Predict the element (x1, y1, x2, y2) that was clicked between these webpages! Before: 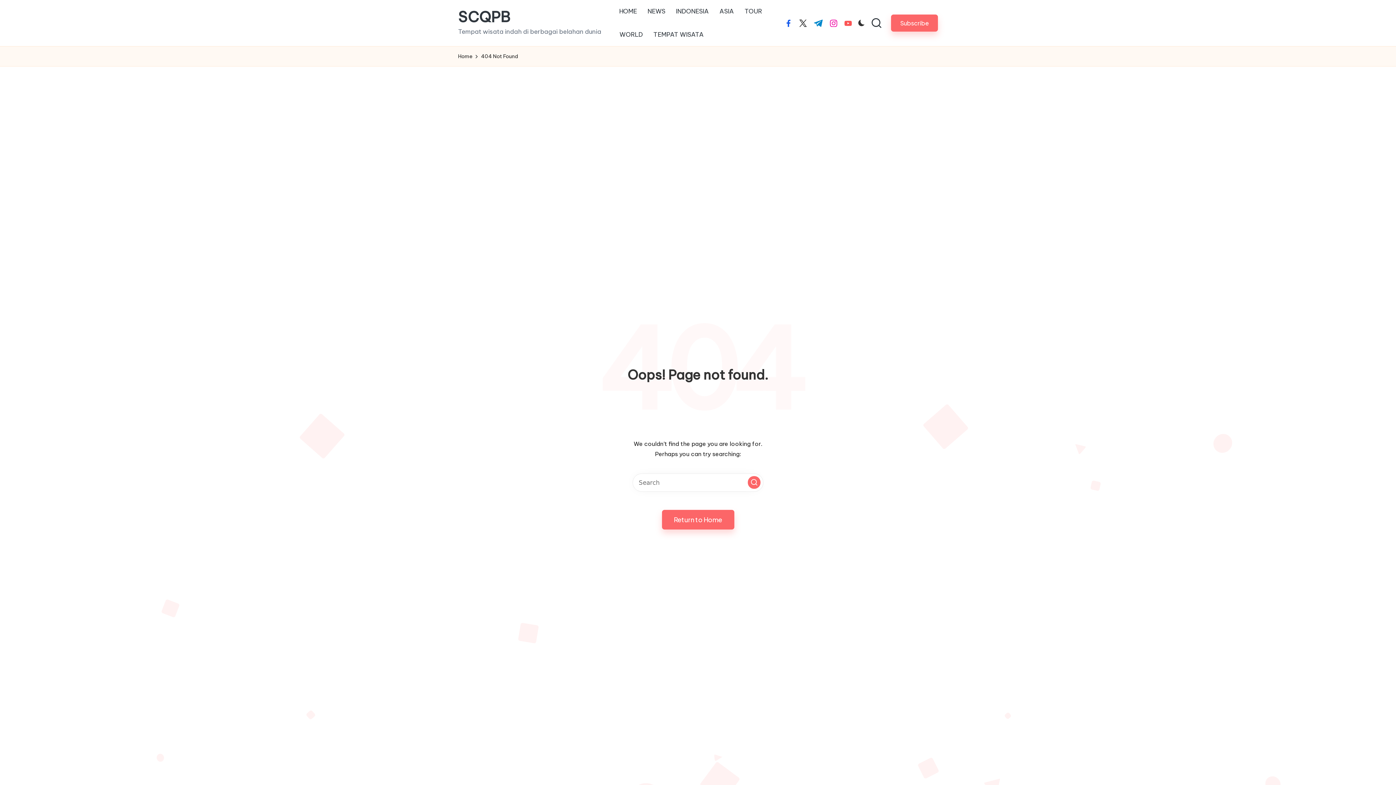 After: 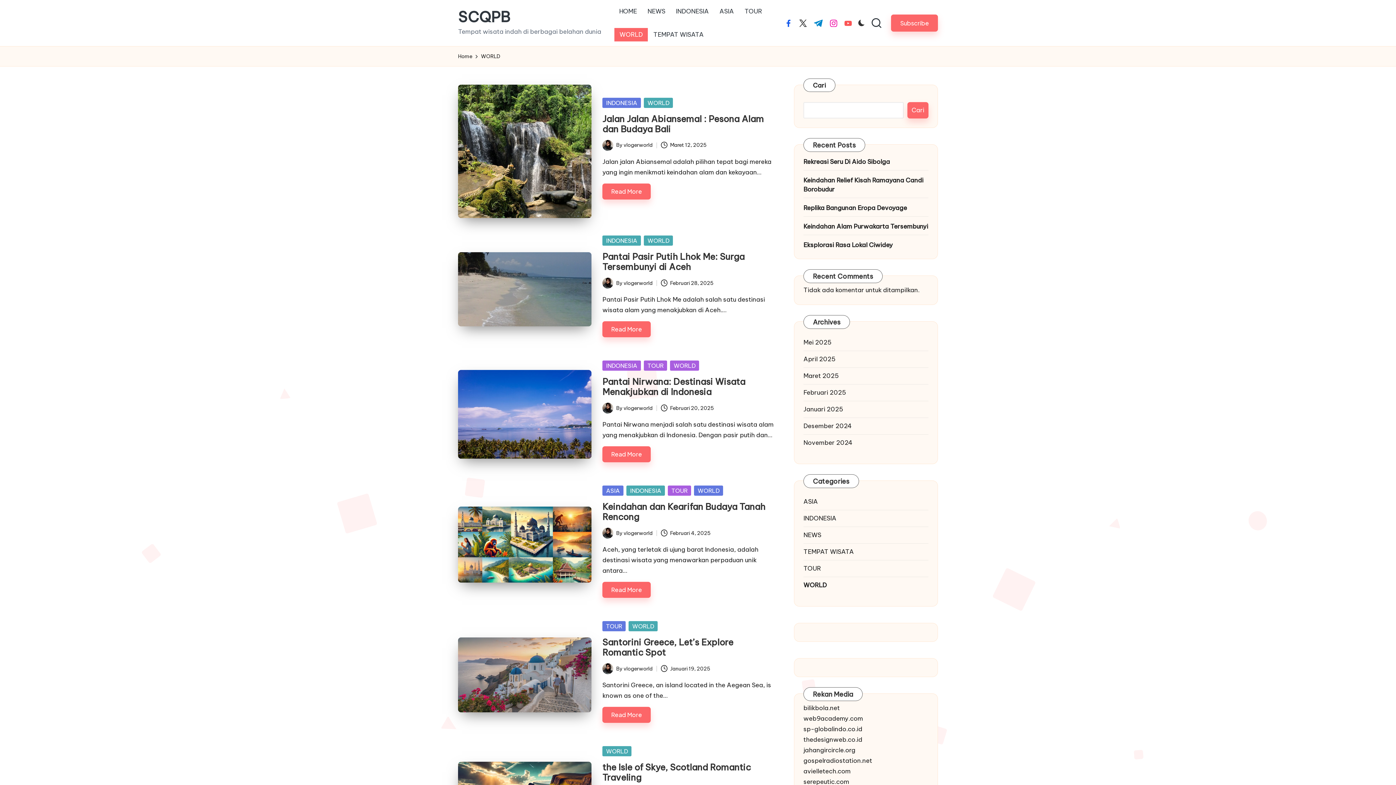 Action: label: WORLD bbox: (614, 27, 648, 41)